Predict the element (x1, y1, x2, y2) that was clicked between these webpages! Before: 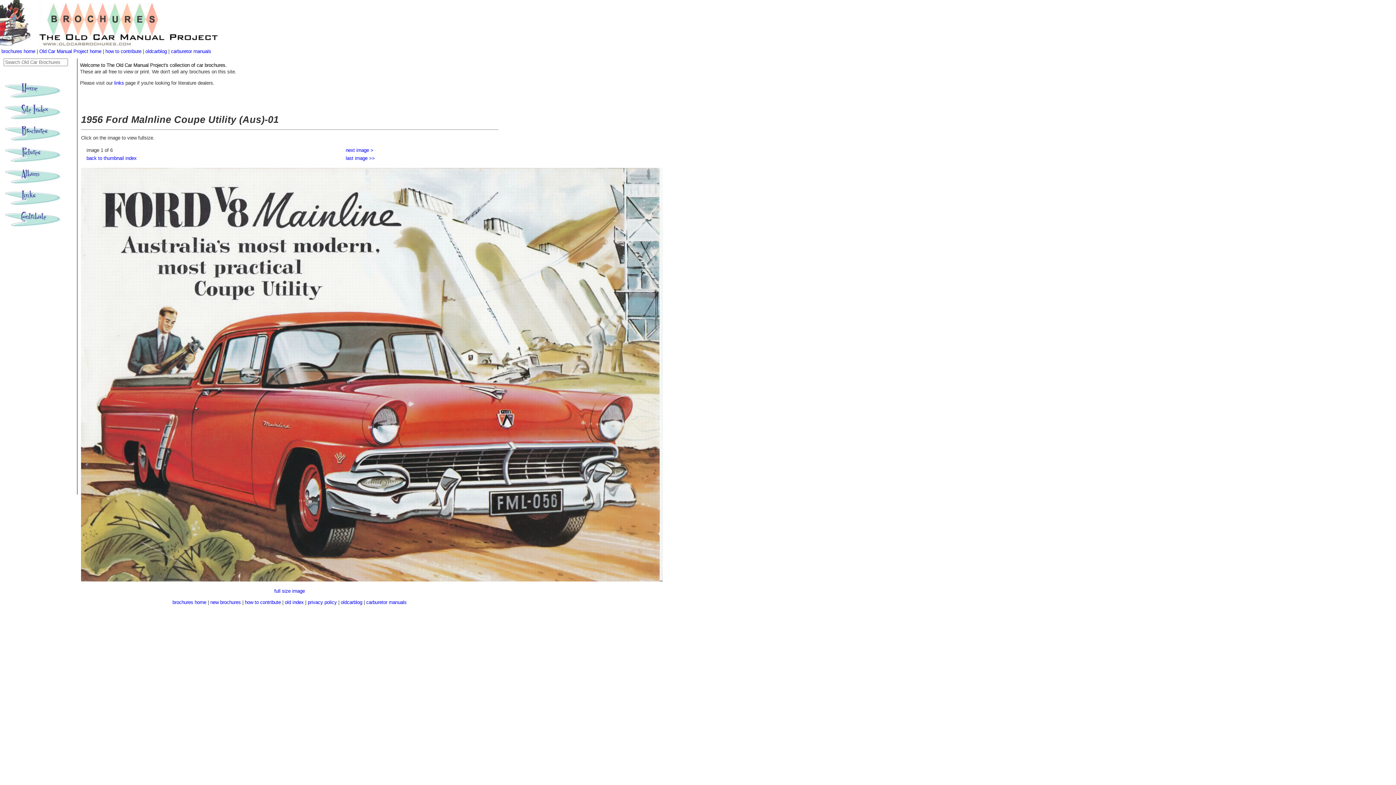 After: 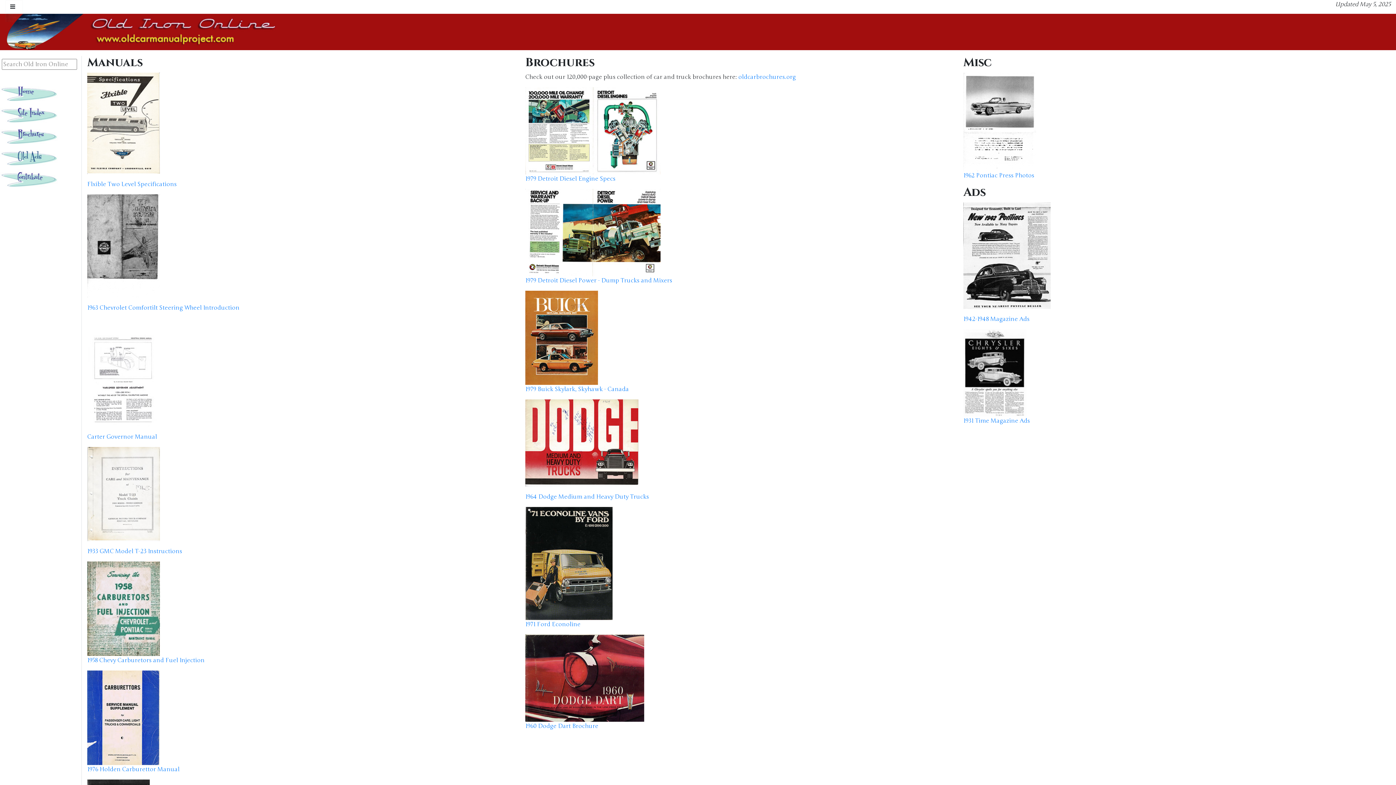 Action: bbox: (3, 93, 61, 103)